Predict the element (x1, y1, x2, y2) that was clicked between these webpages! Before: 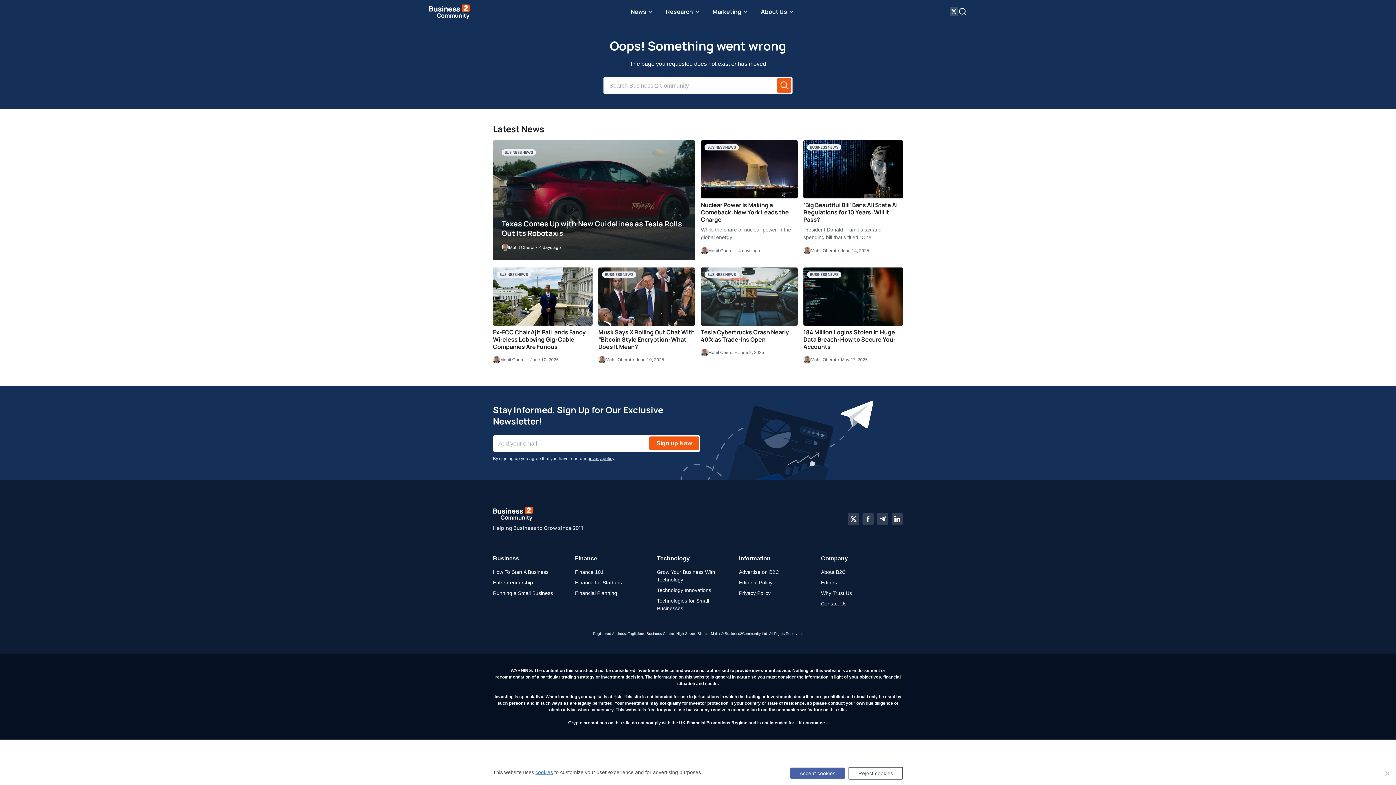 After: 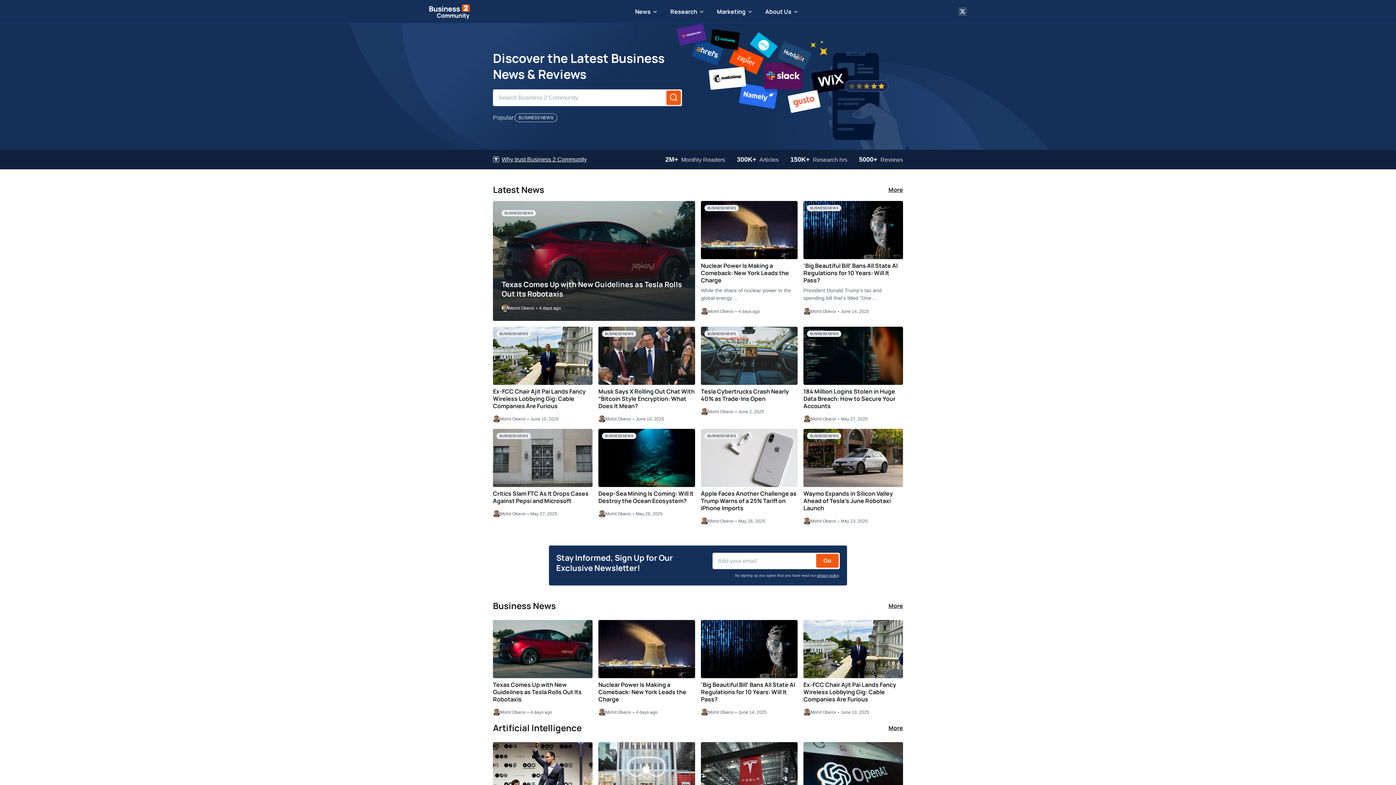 Action: bbox: (777, 78, 791, 92)